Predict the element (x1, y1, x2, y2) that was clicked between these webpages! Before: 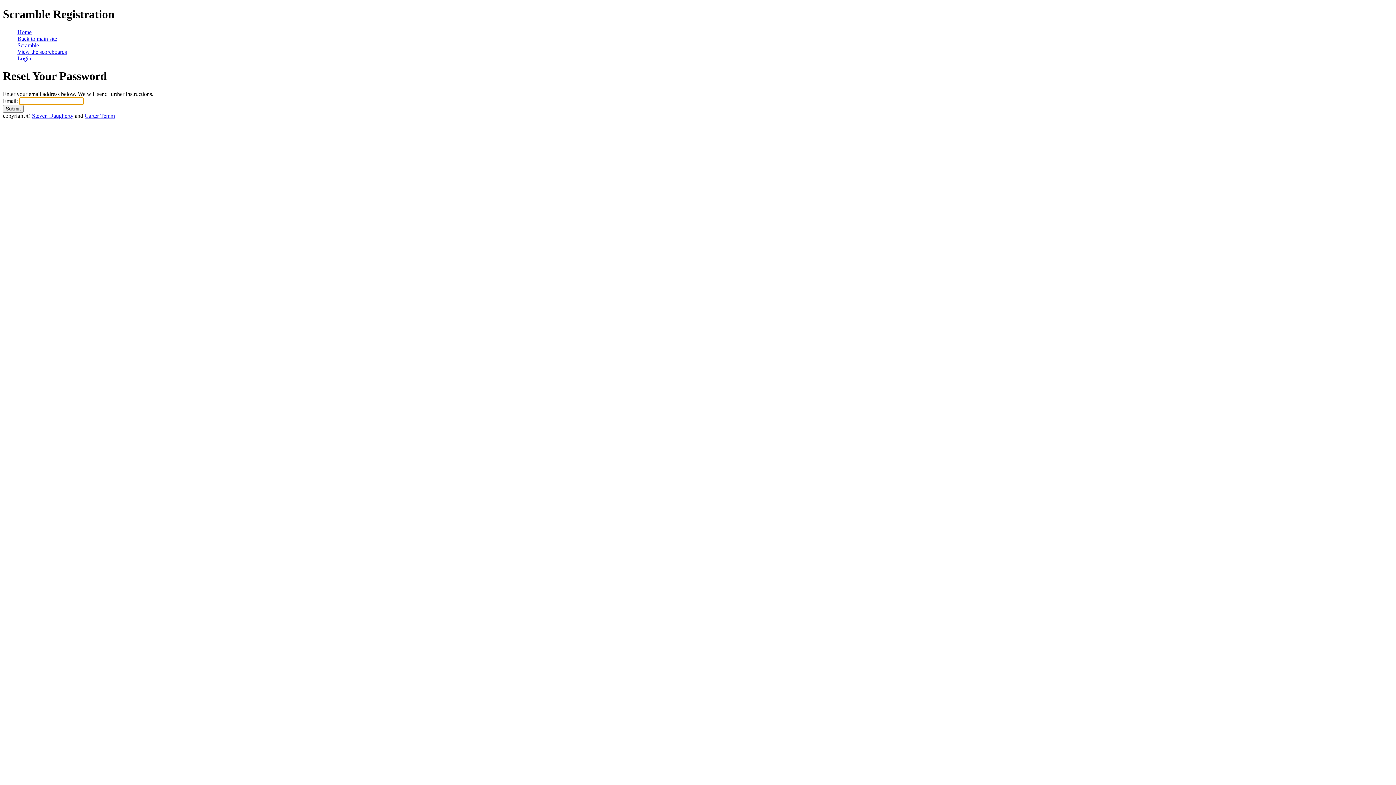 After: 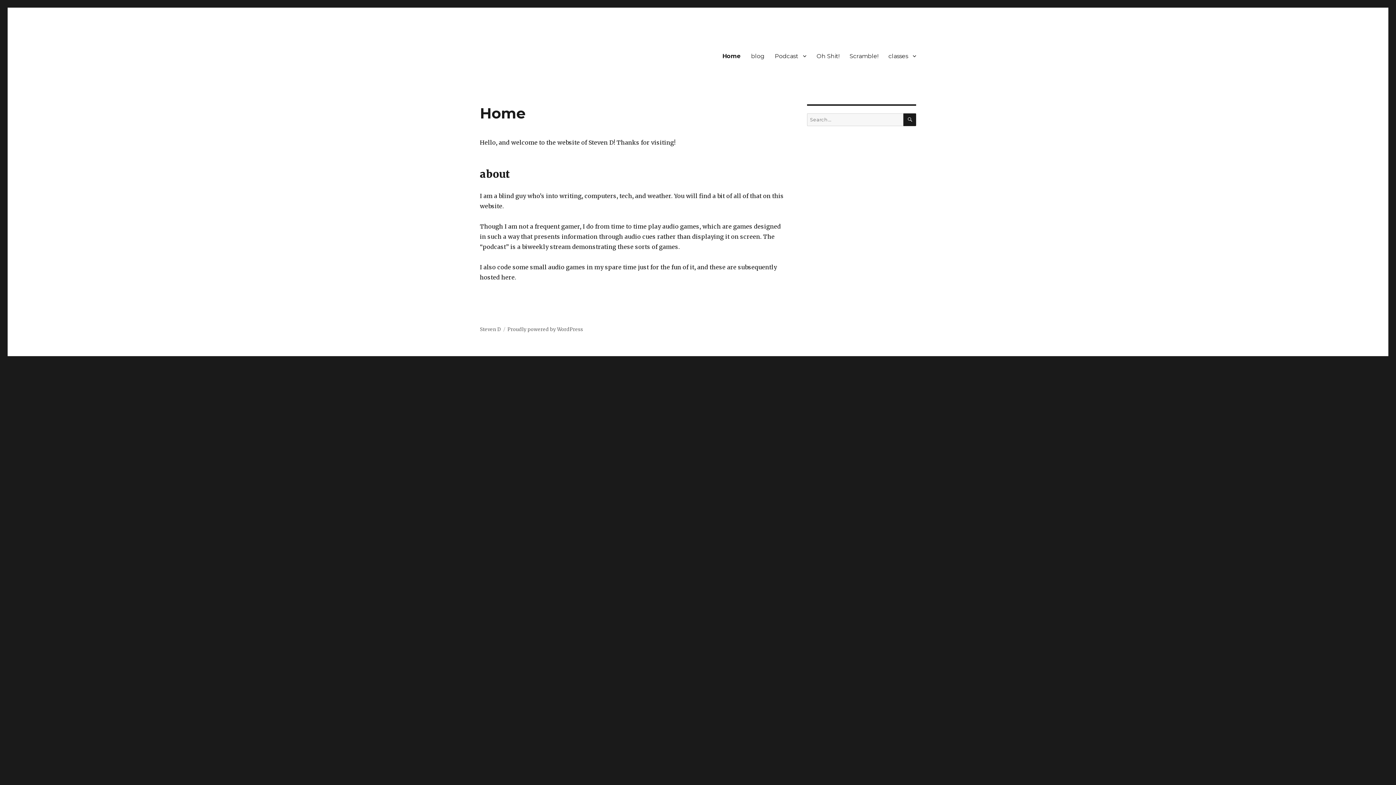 Action: label: Steven Daugherty bbox: (32, 112, 73, 118)